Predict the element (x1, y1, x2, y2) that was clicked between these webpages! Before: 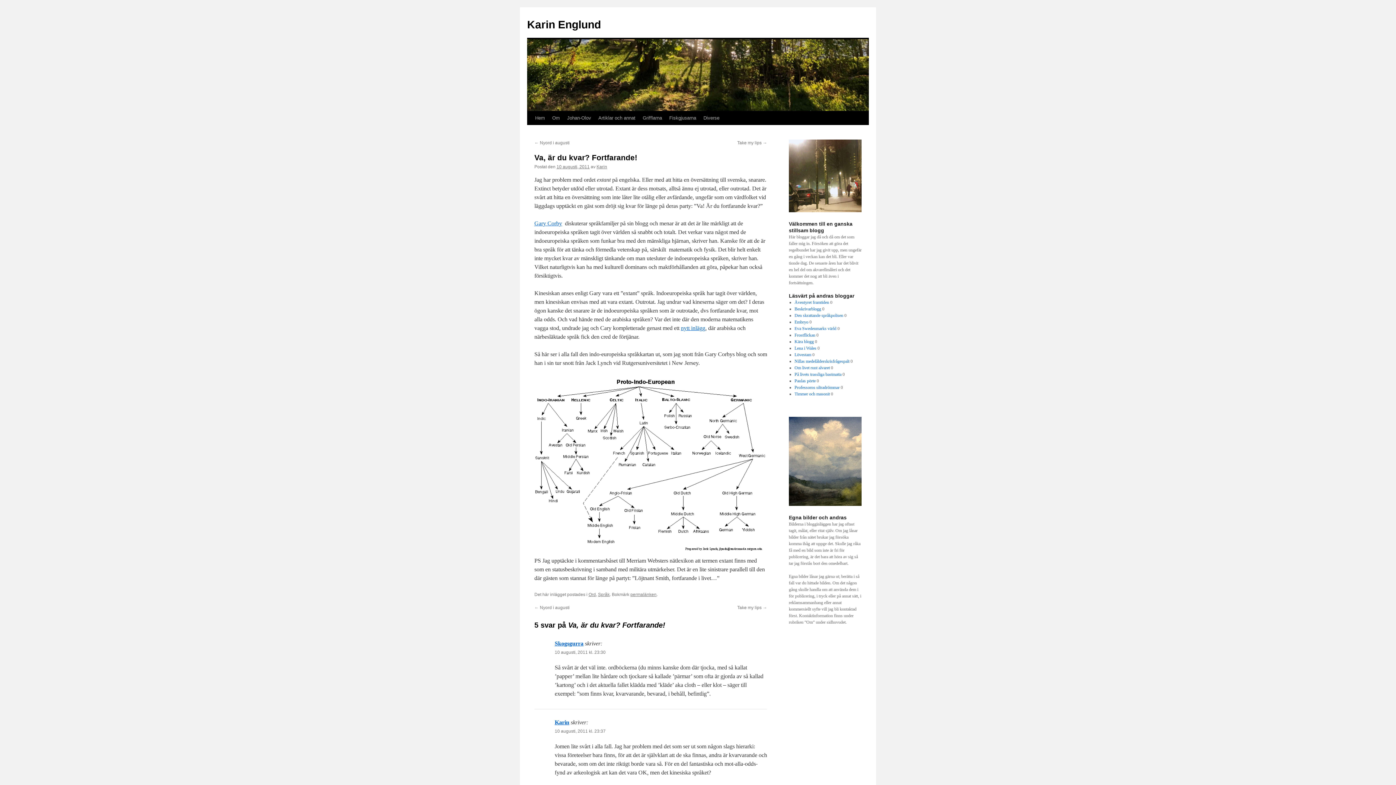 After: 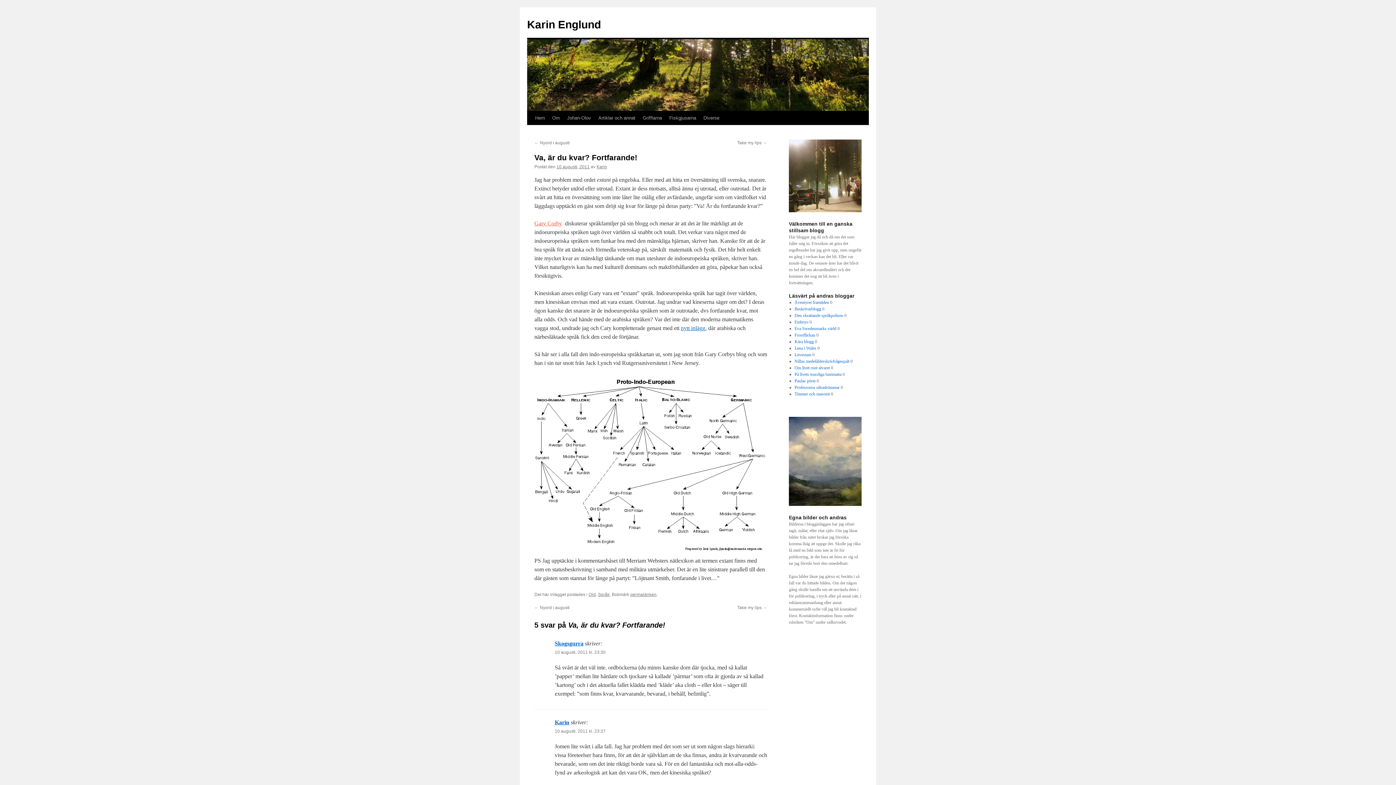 Action: bbox: (534, 220, 562, 226) label: Gary Corby